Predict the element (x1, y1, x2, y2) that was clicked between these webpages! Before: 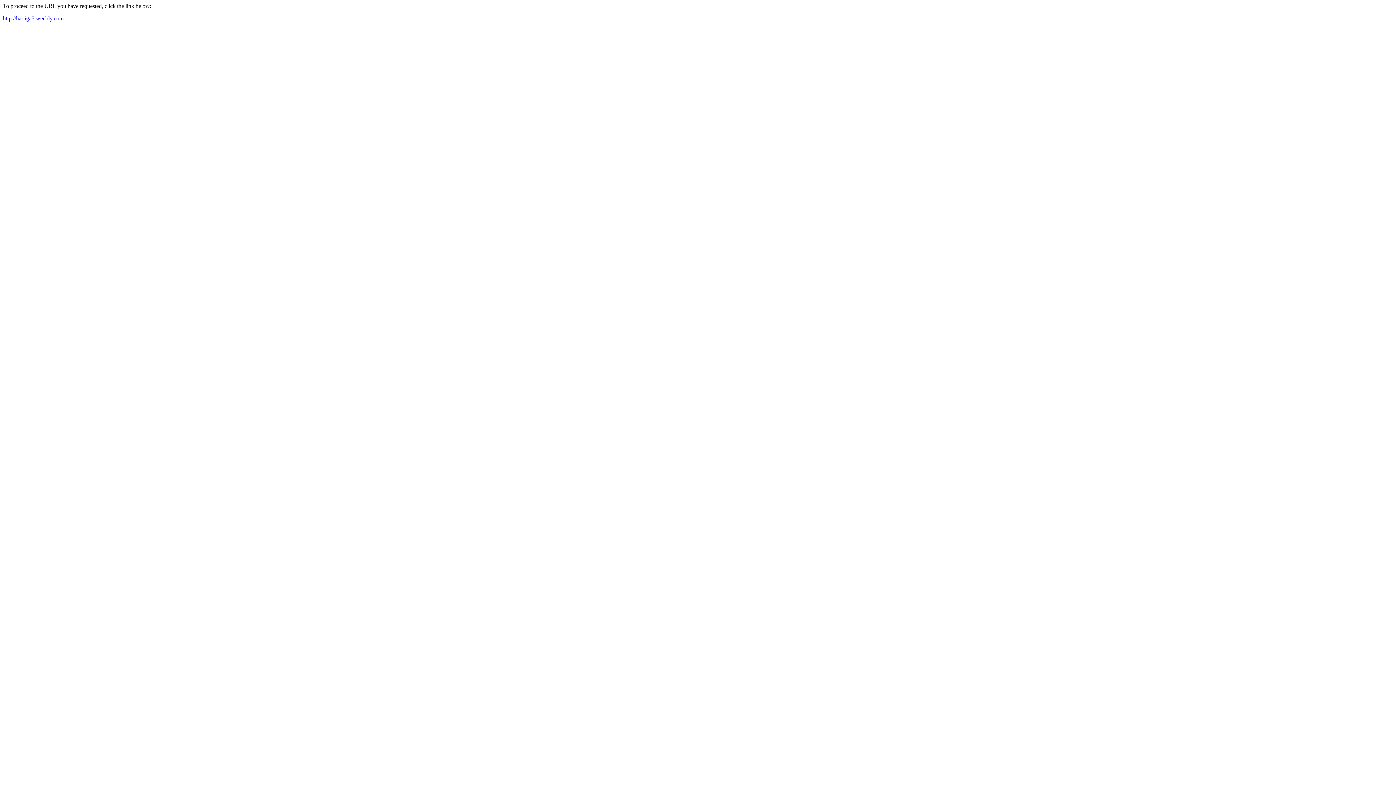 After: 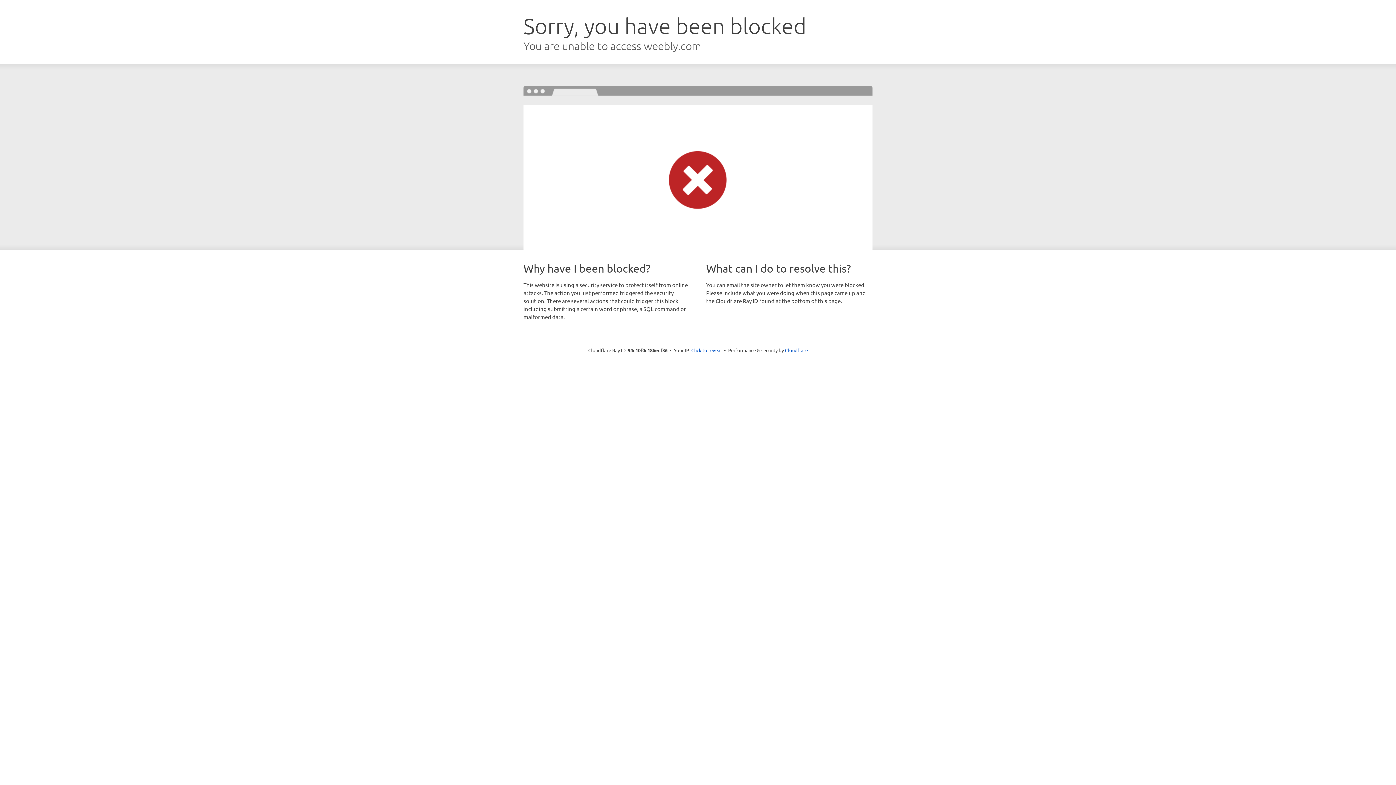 Action: label: http://hartiga5.weebly.com bbox: (2, 15, 63, 21)